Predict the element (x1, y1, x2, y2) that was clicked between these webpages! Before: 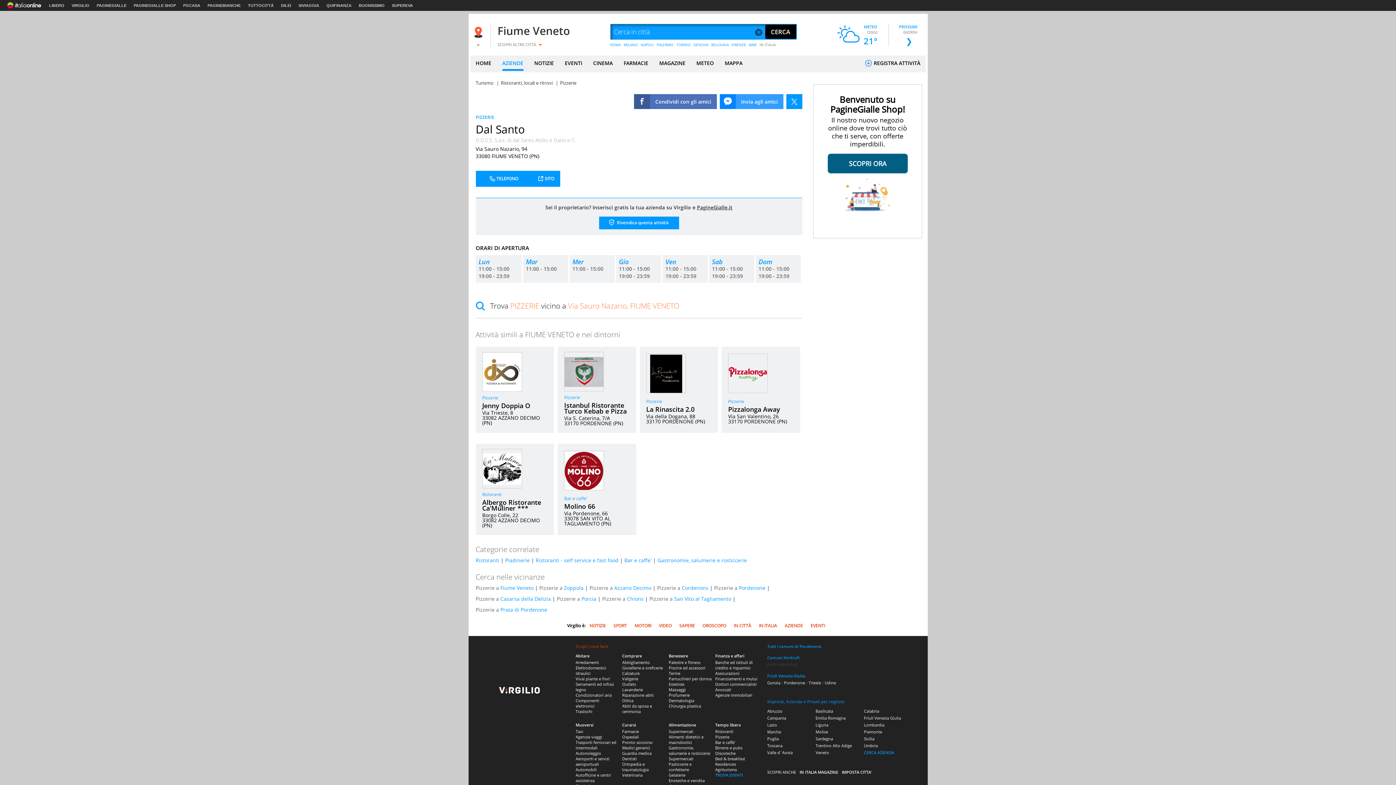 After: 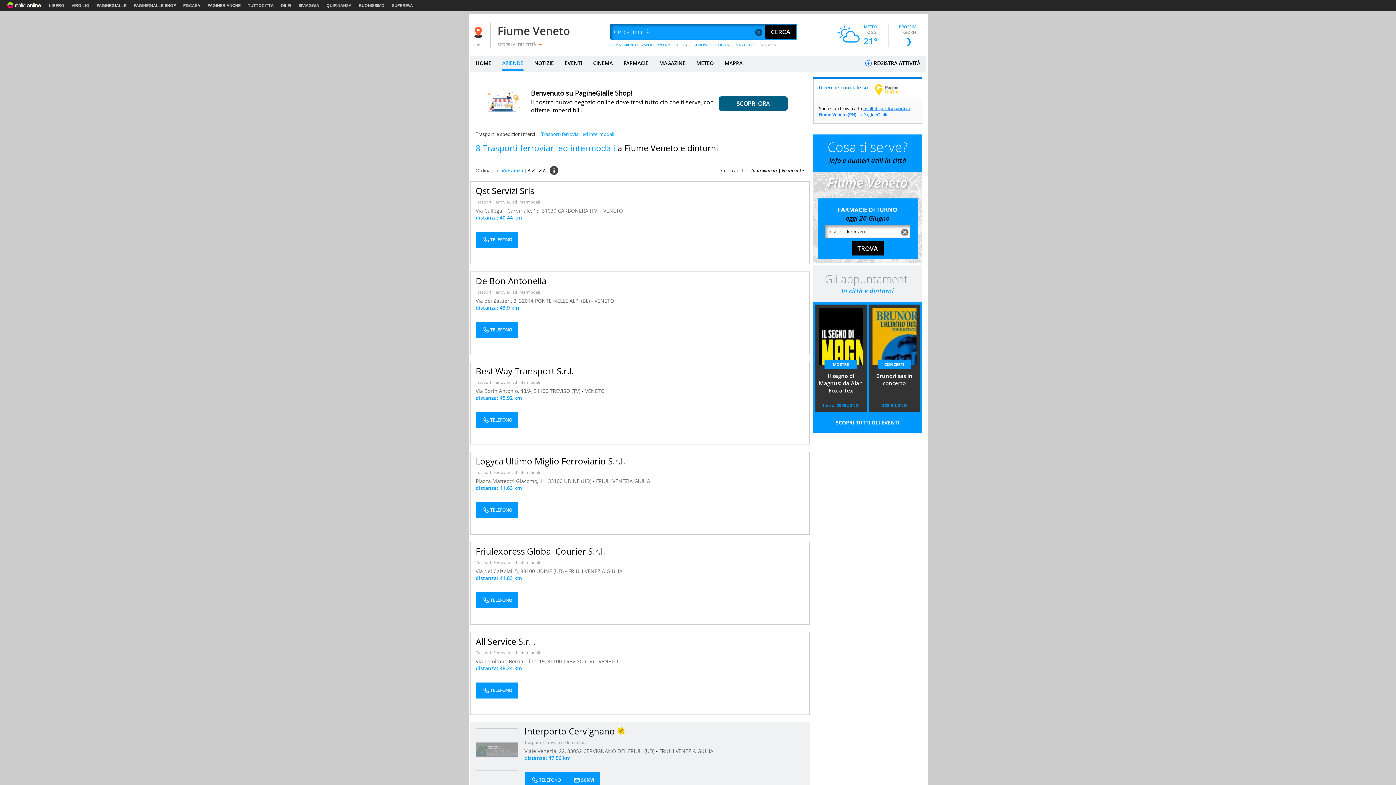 Action: label: Trasporti ferroviari ed intermodali bbox: (575, 739, 616, 750)